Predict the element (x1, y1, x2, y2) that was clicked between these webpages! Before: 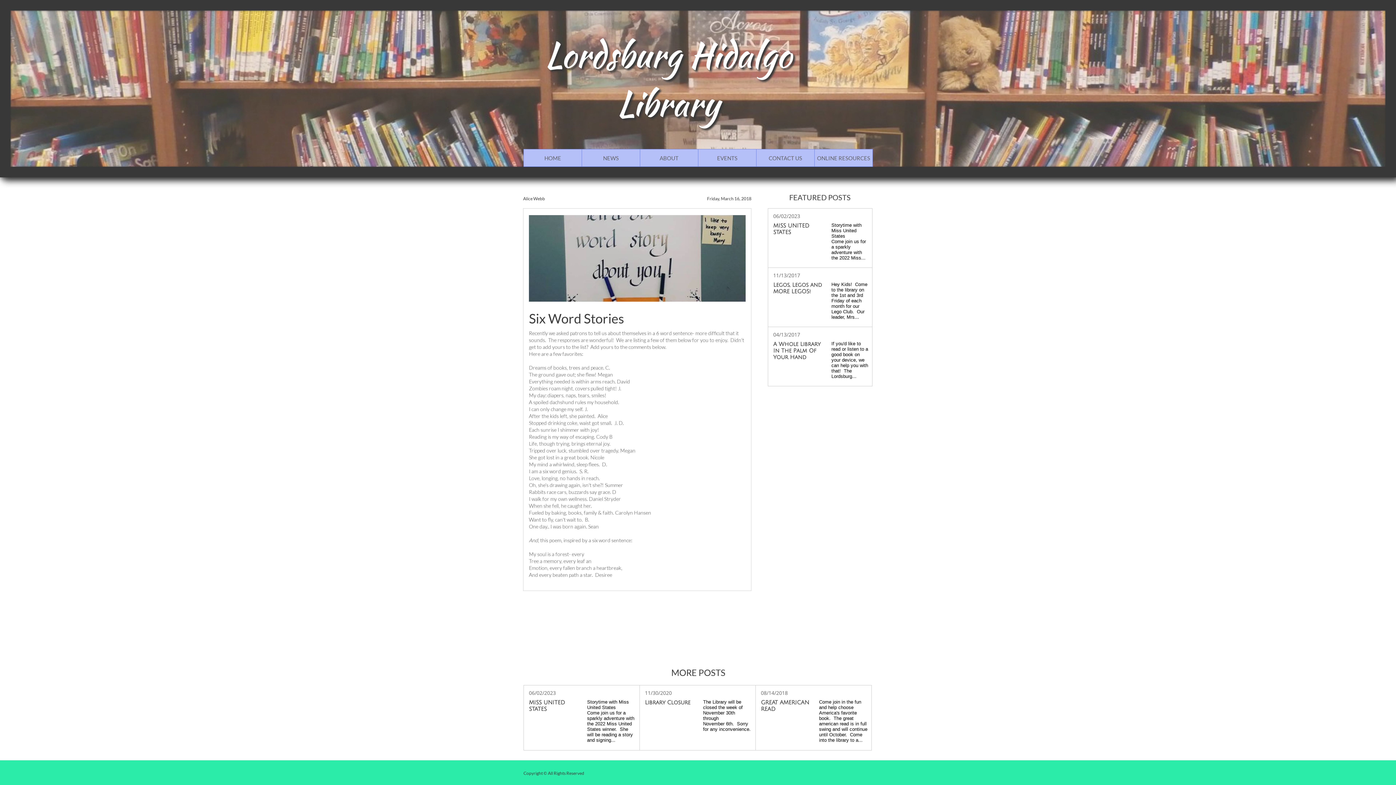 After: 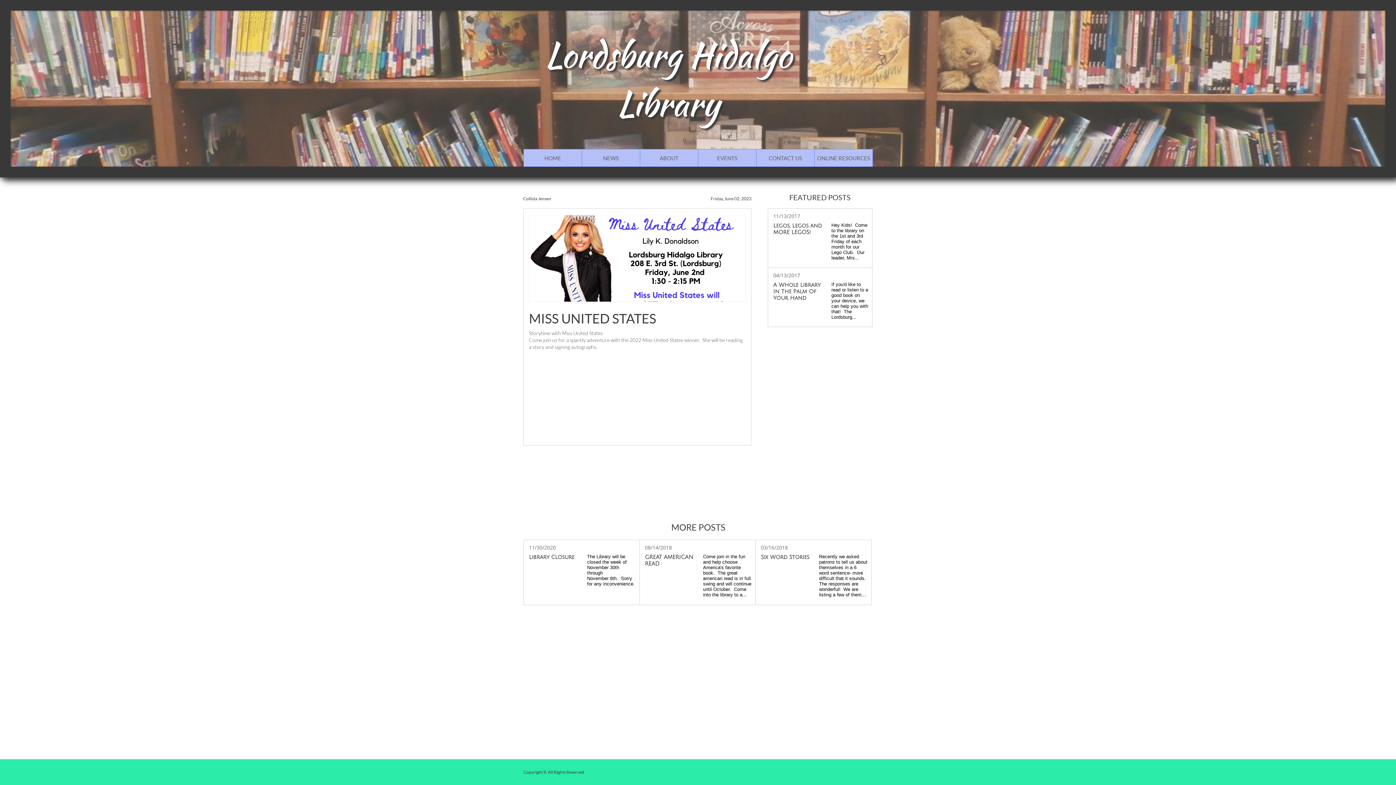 Action: bbox: (523, 685, 640, 750) label: MISS UNITED STATES
06/02/2023
Storytime with Miss United States
Come join us for a sparkly adventure with the 2022 Miss United States winner.  She will be reading a story and signing...